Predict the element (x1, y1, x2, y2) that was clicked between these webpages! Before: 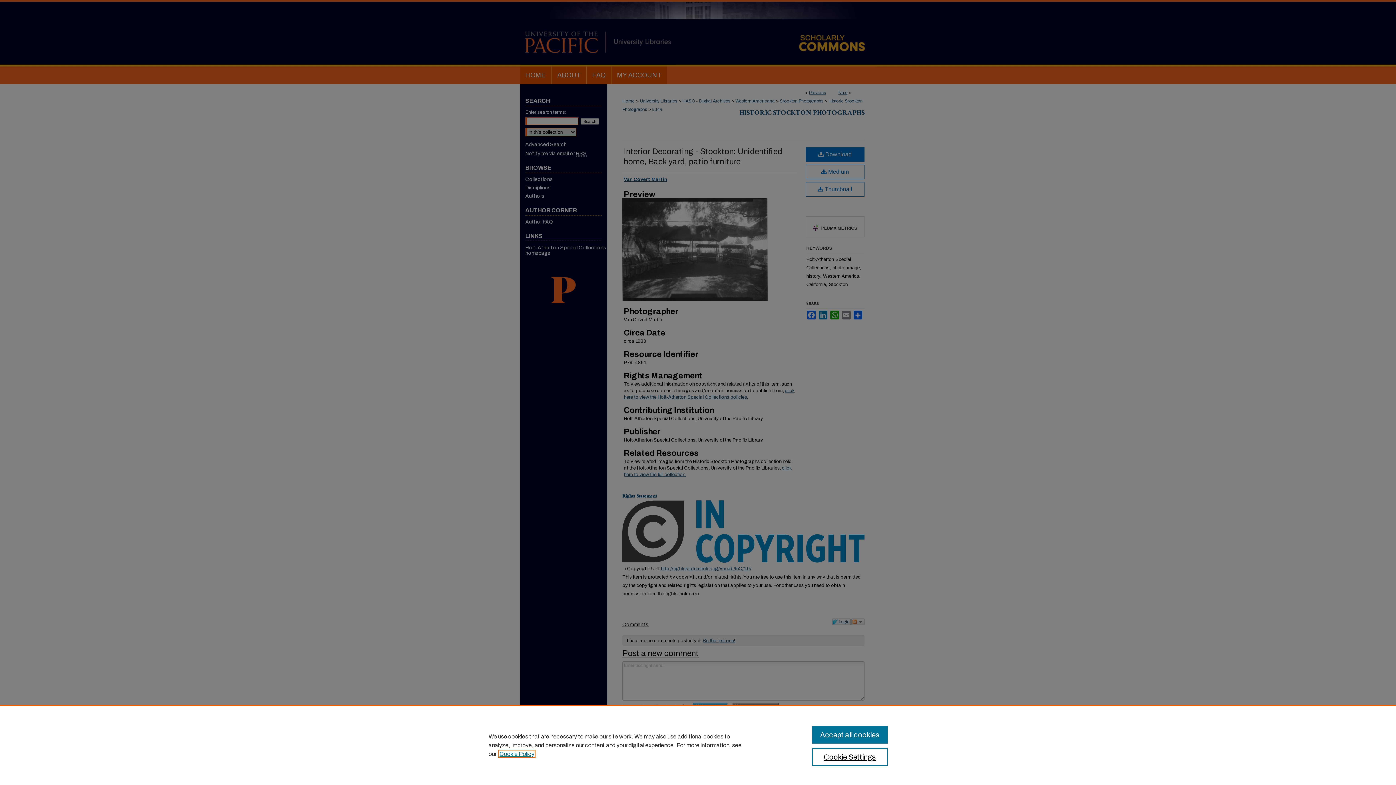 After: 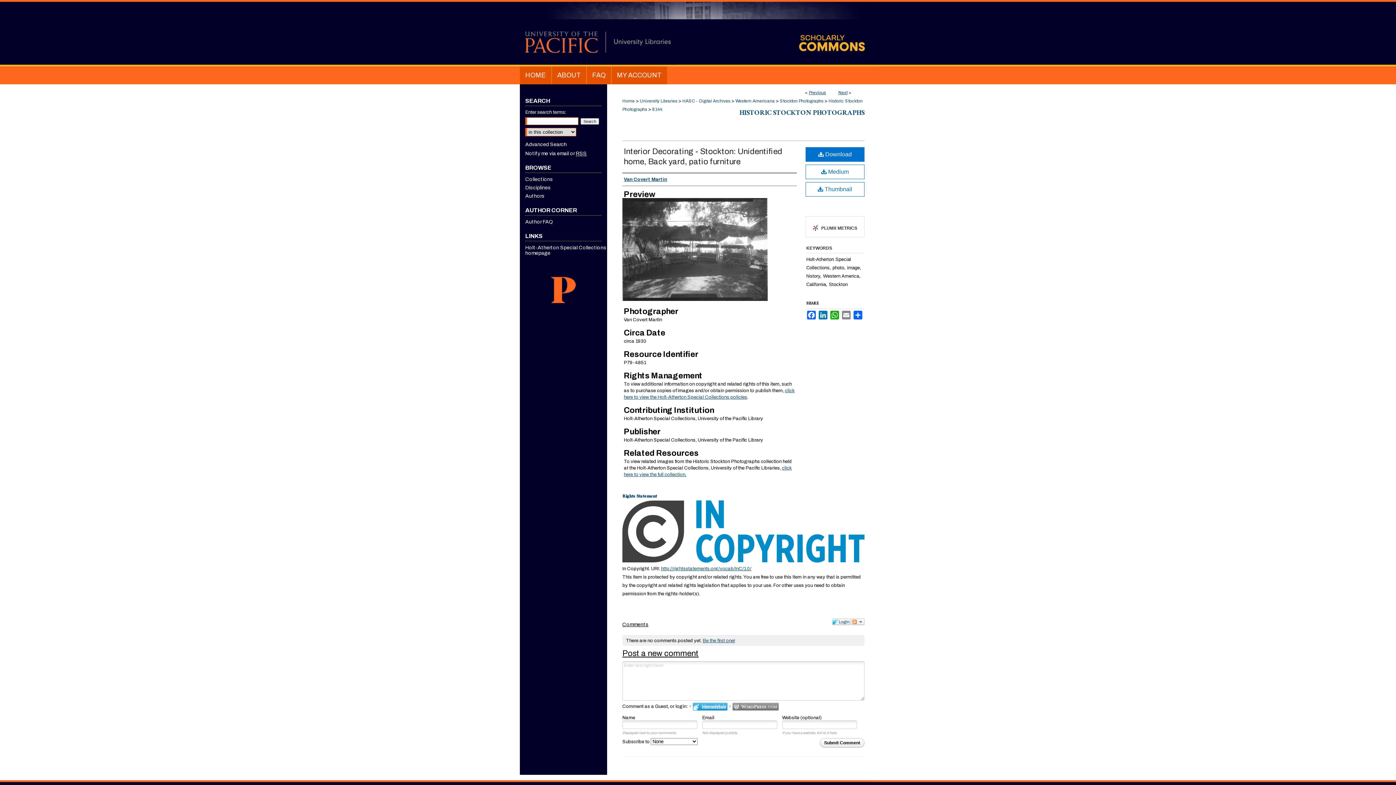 Action: label: Accept all cookies bbox: (812, 726, 887, 744)